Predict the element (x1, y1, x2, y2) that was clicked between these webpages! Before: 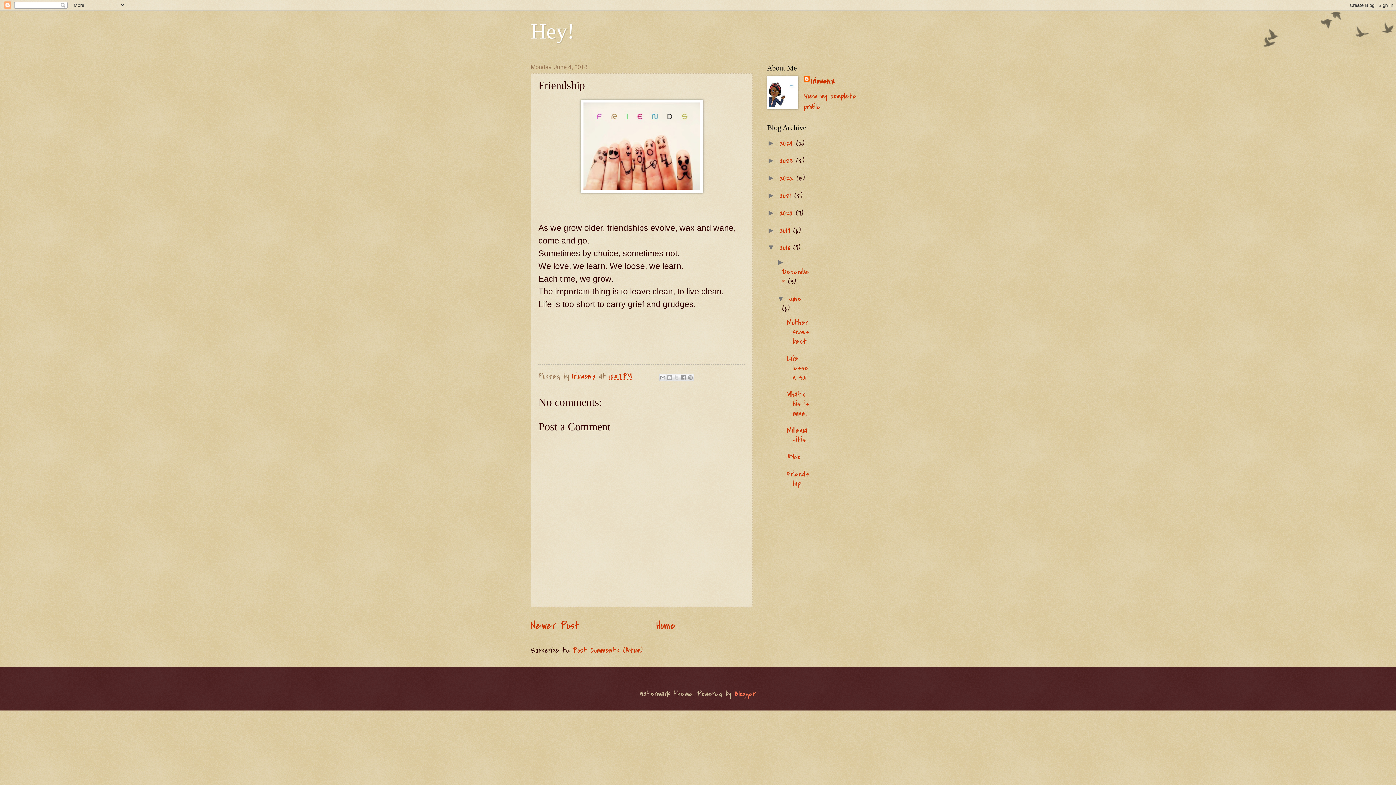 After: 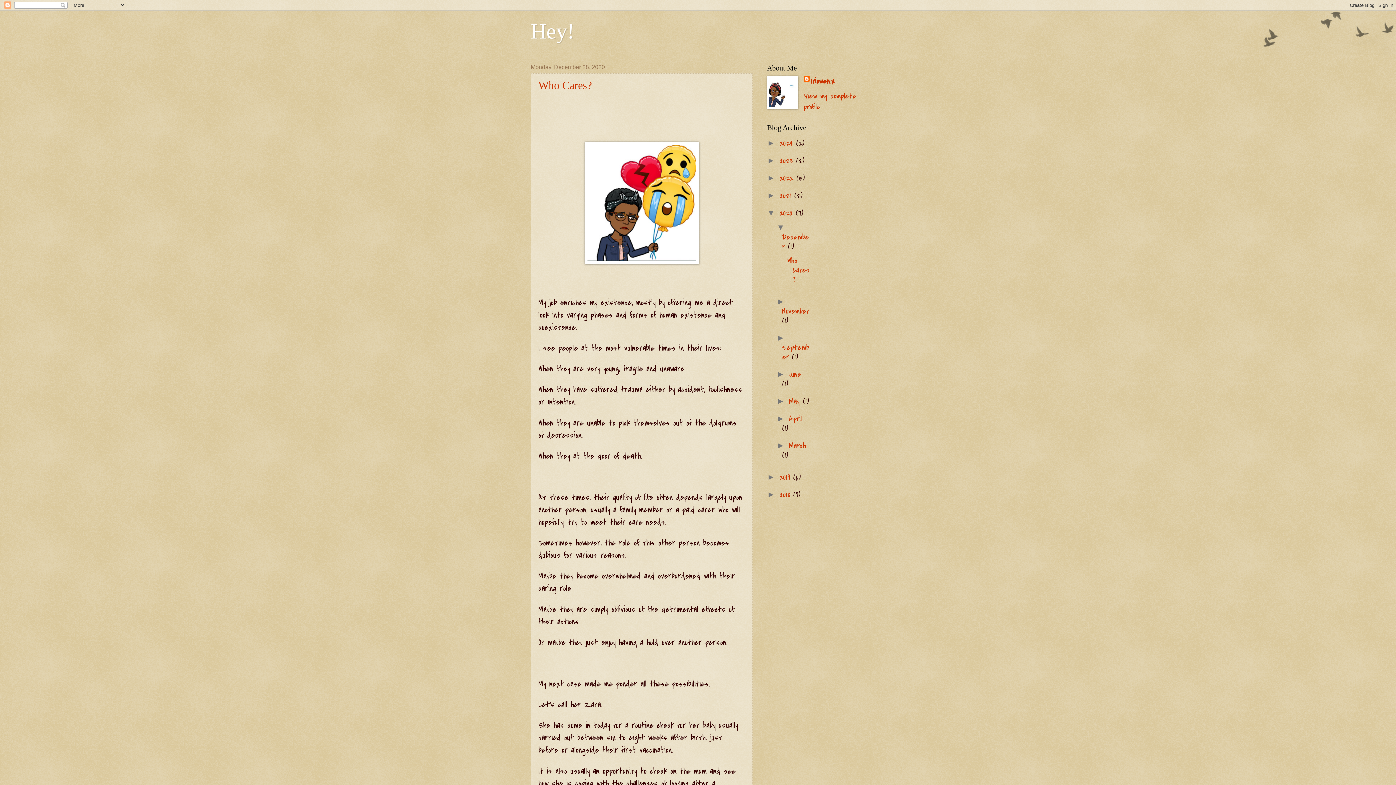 Action: label: 2020  bbox: (779, 207, 796, 218)